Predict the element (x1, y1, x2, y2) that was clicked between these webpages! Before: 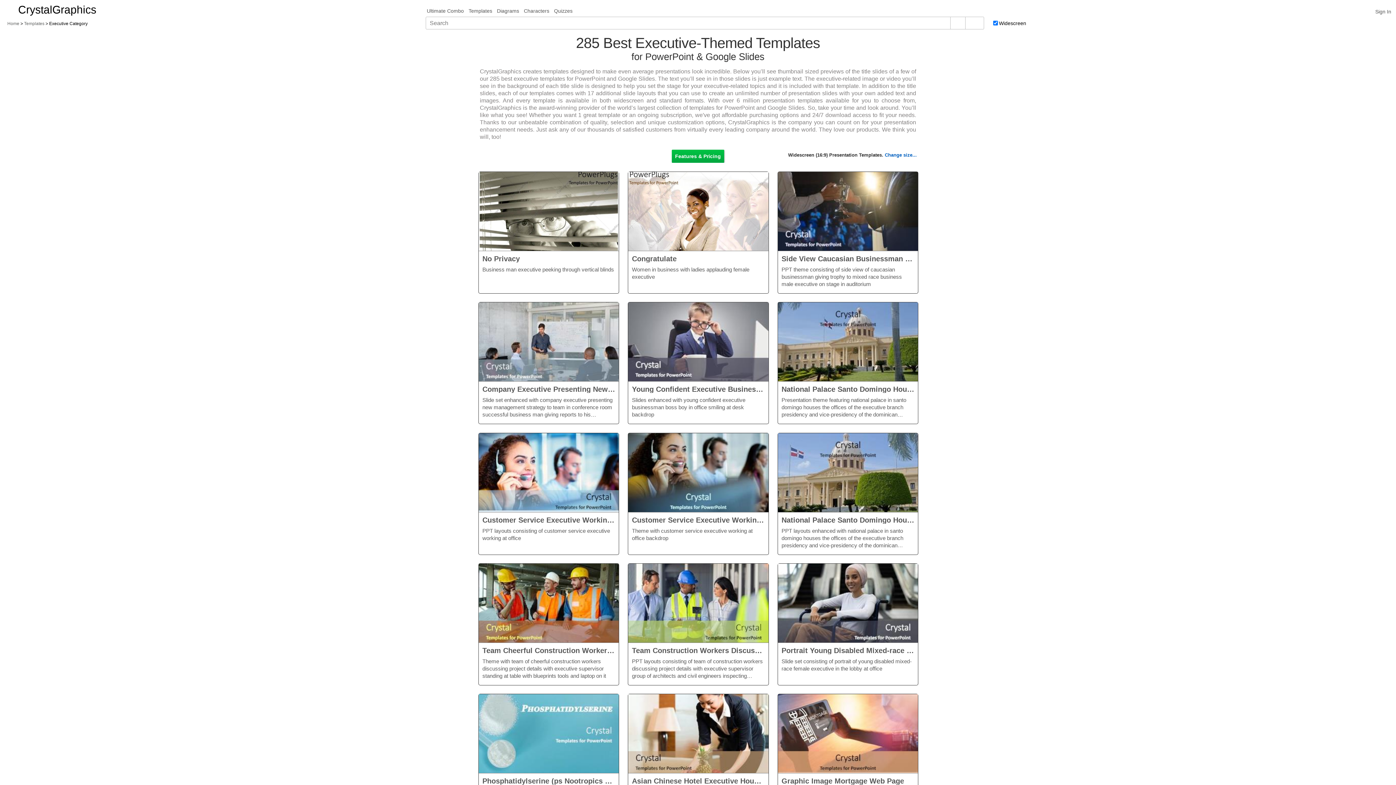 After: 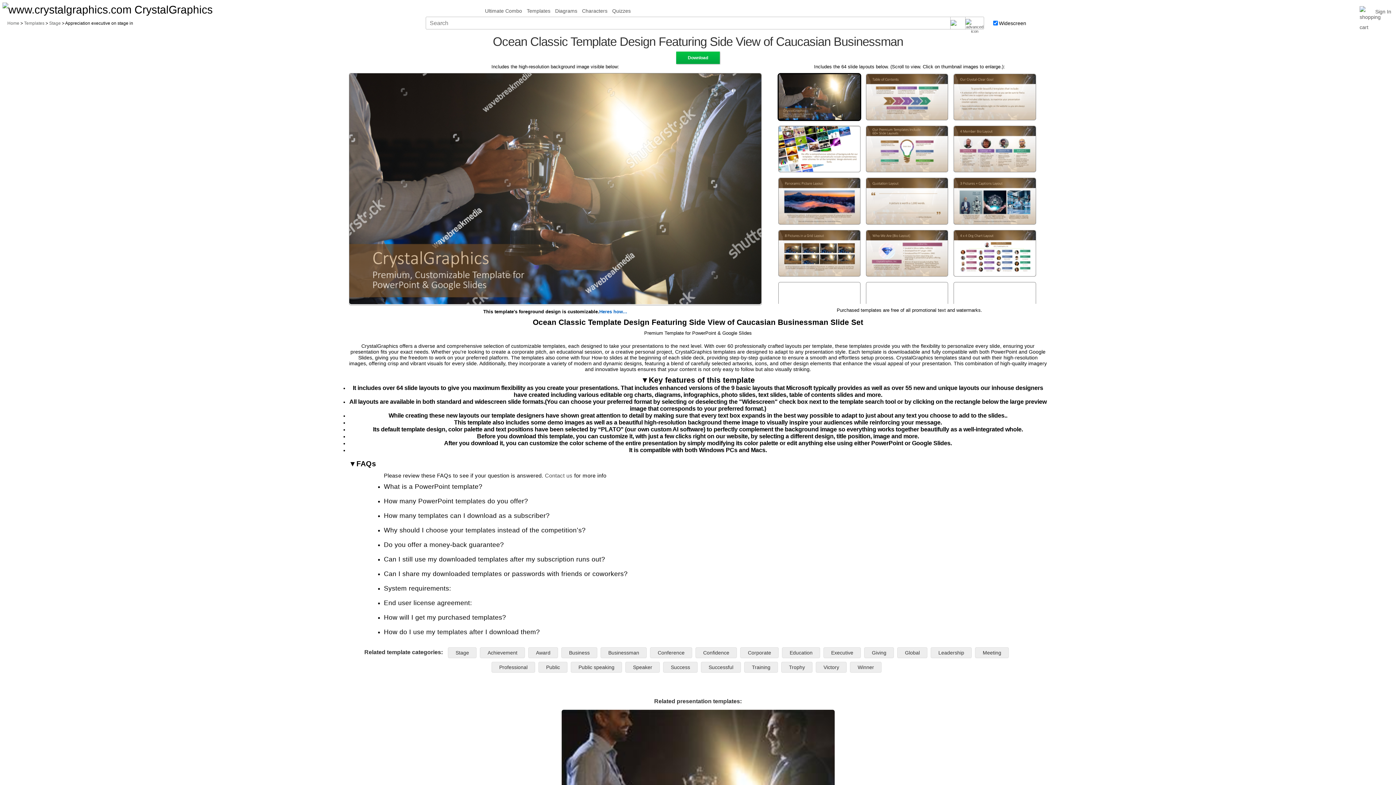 Action: bbox: (778, 172, 918, 251)